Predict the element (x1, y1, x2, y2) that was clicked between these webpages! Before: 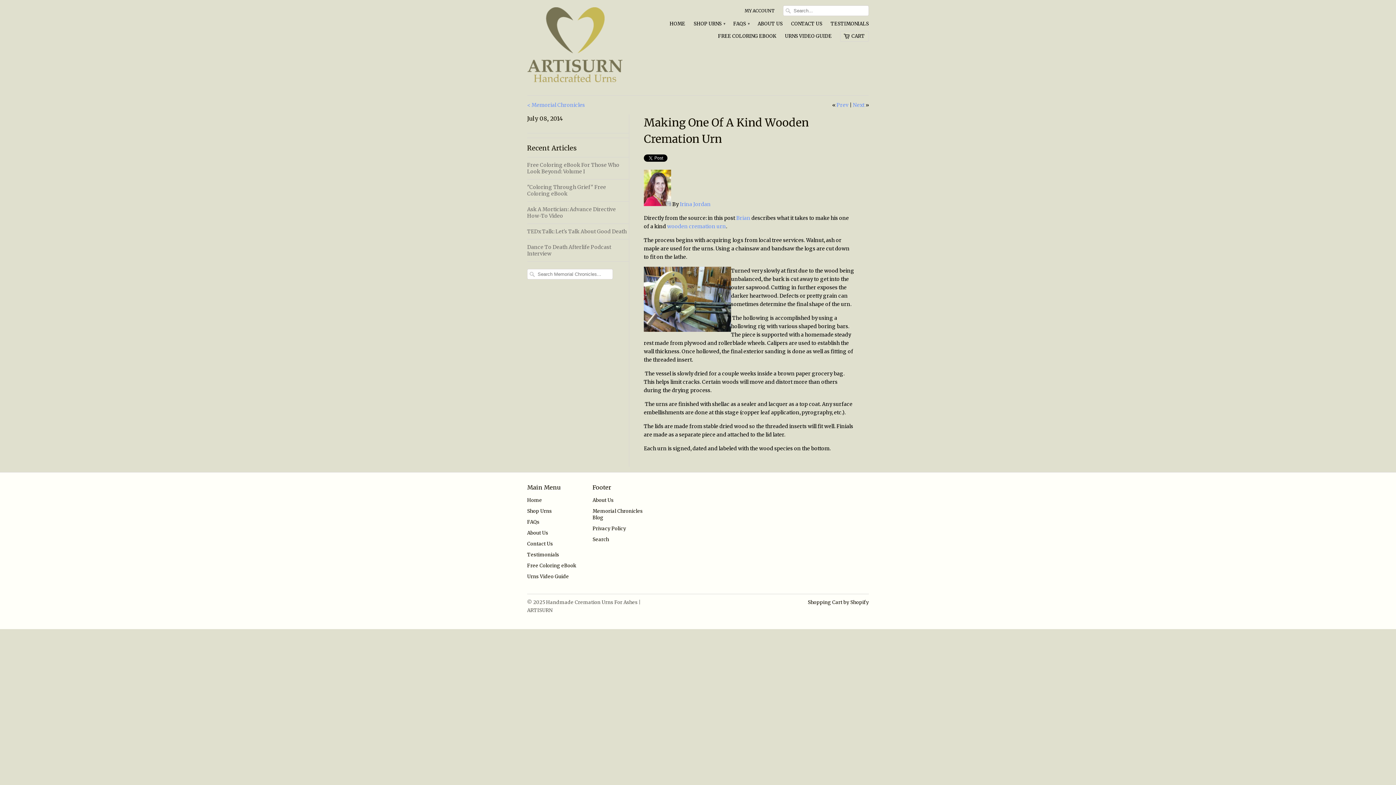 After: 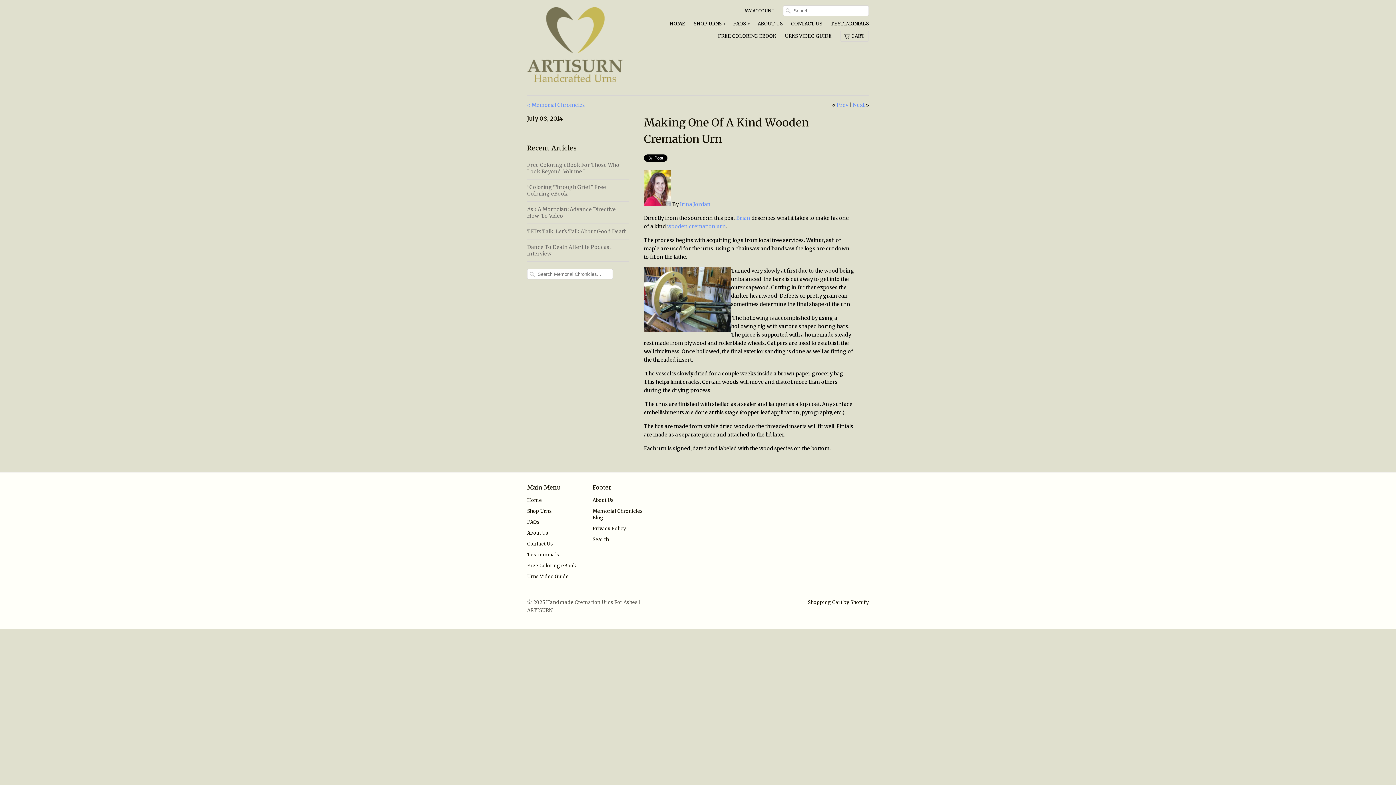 Action: label: Irina Jordan bbox: (680, 201, 710, 207)